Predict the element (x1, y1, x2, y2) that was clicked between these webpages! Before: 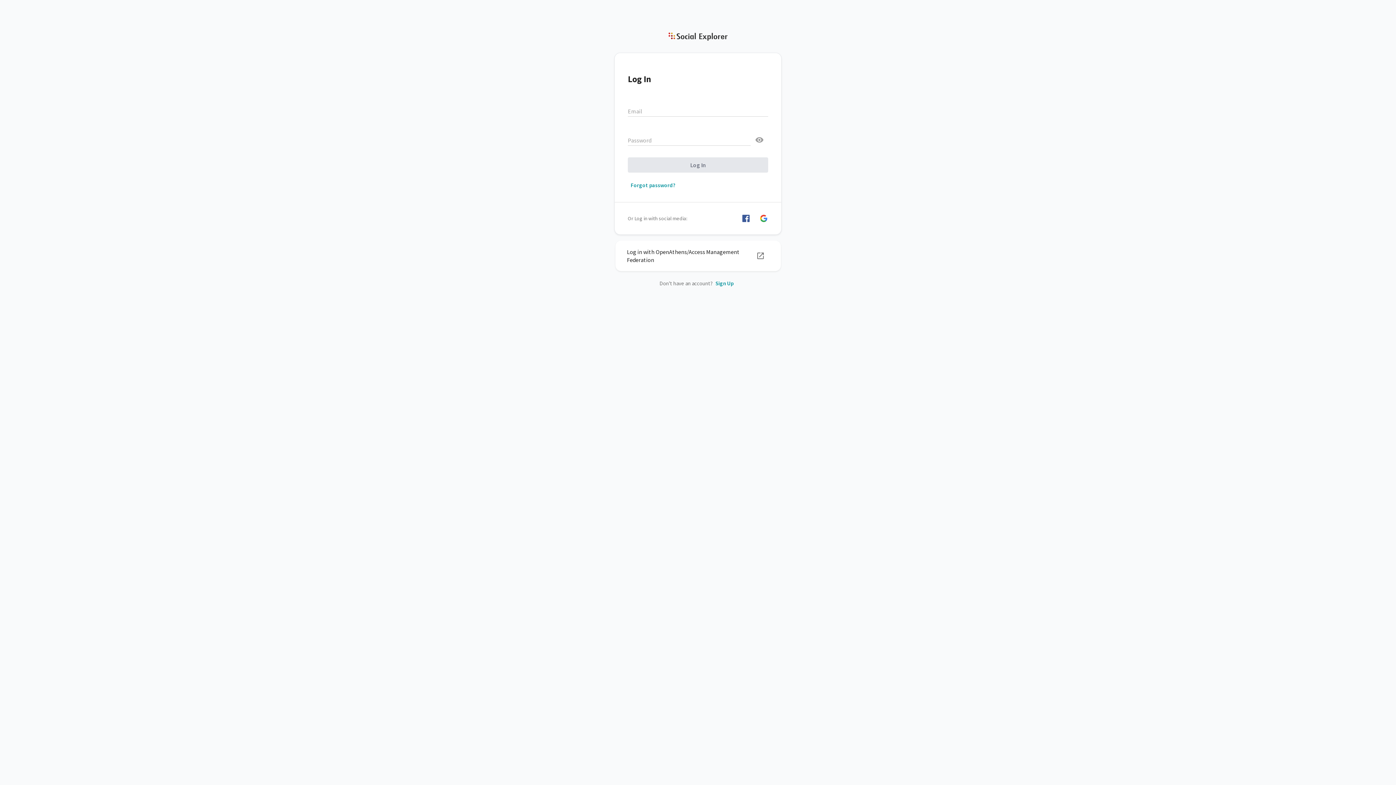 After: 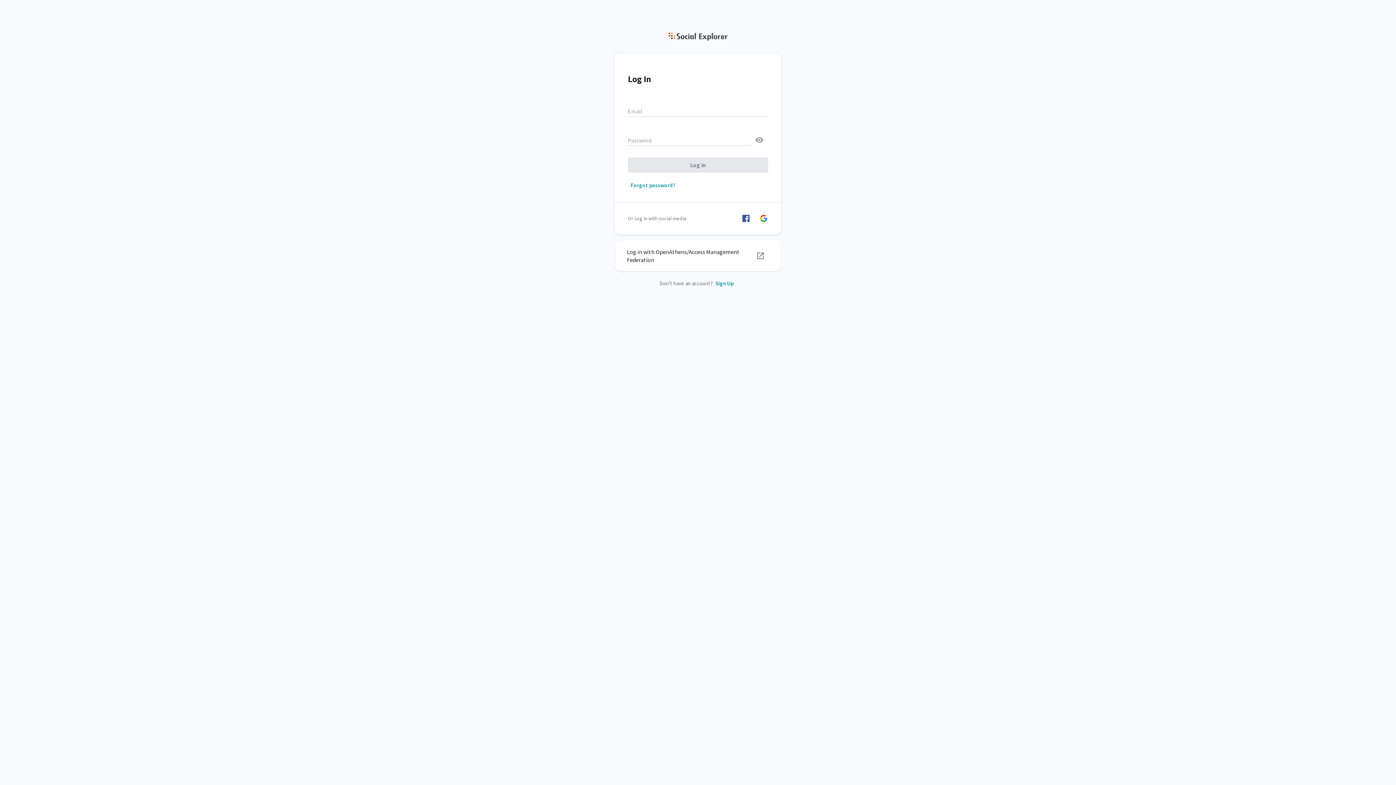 Action: bbox: (759, 214, 768, 222) label: Log in with Google